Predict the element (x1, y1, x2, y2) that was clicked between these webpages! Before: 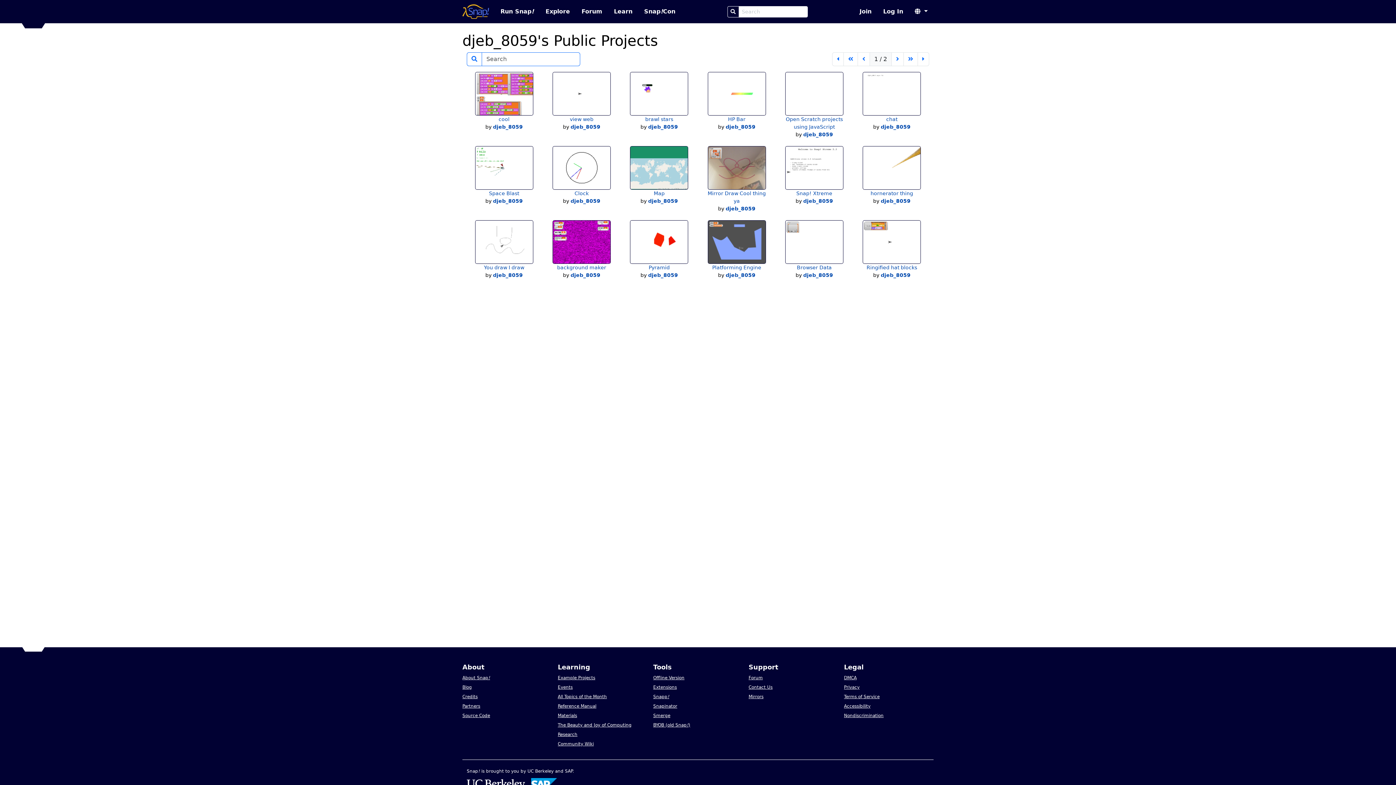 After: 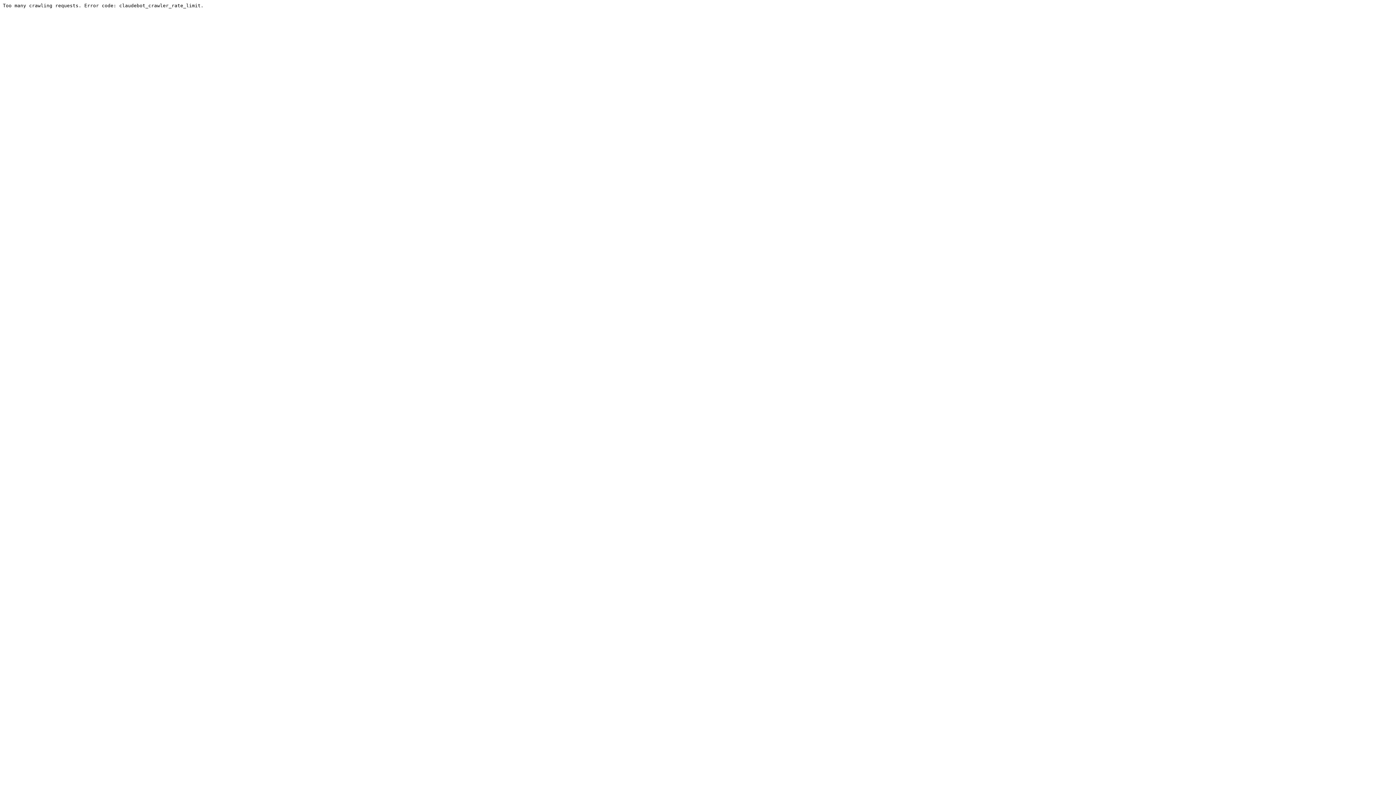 Action: bbox: (578, 4, 605, 18) label: Forum